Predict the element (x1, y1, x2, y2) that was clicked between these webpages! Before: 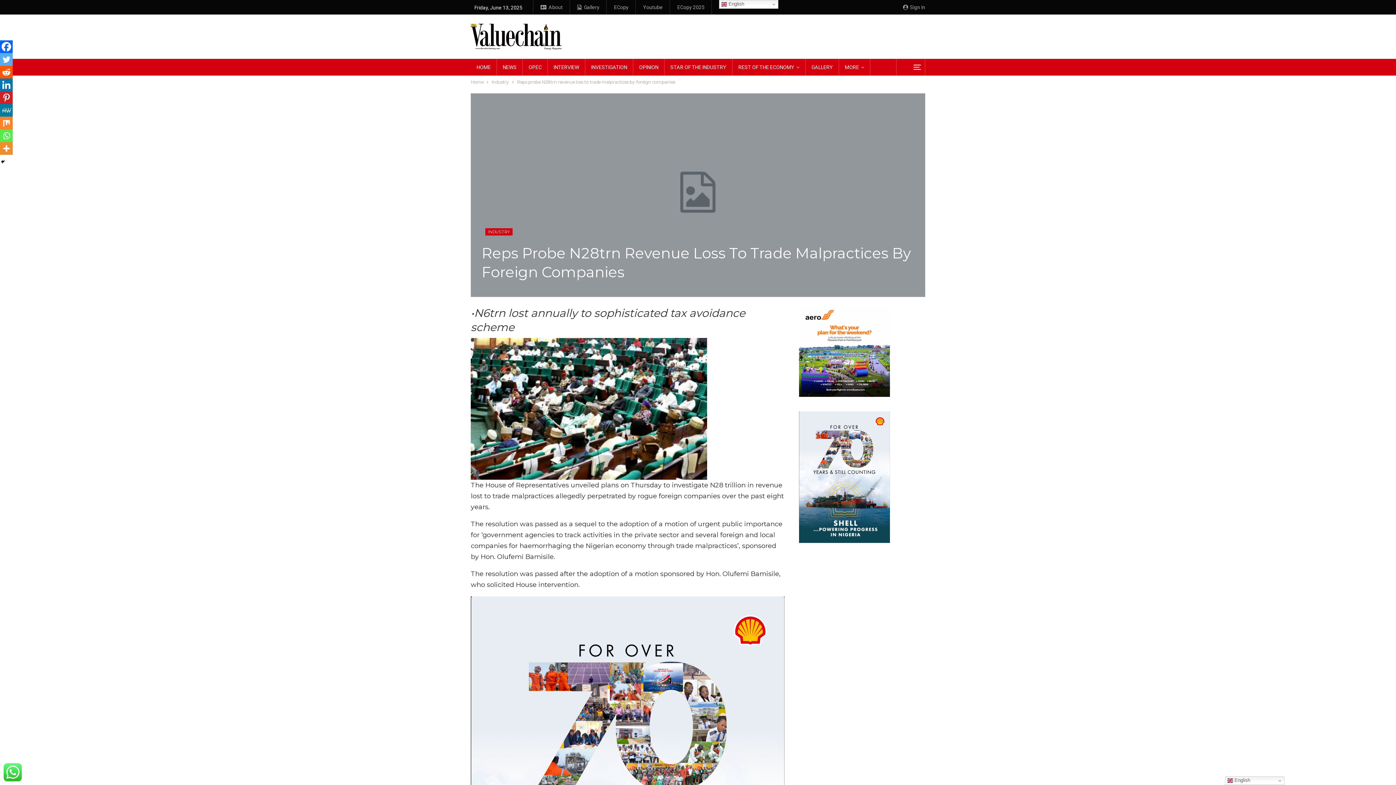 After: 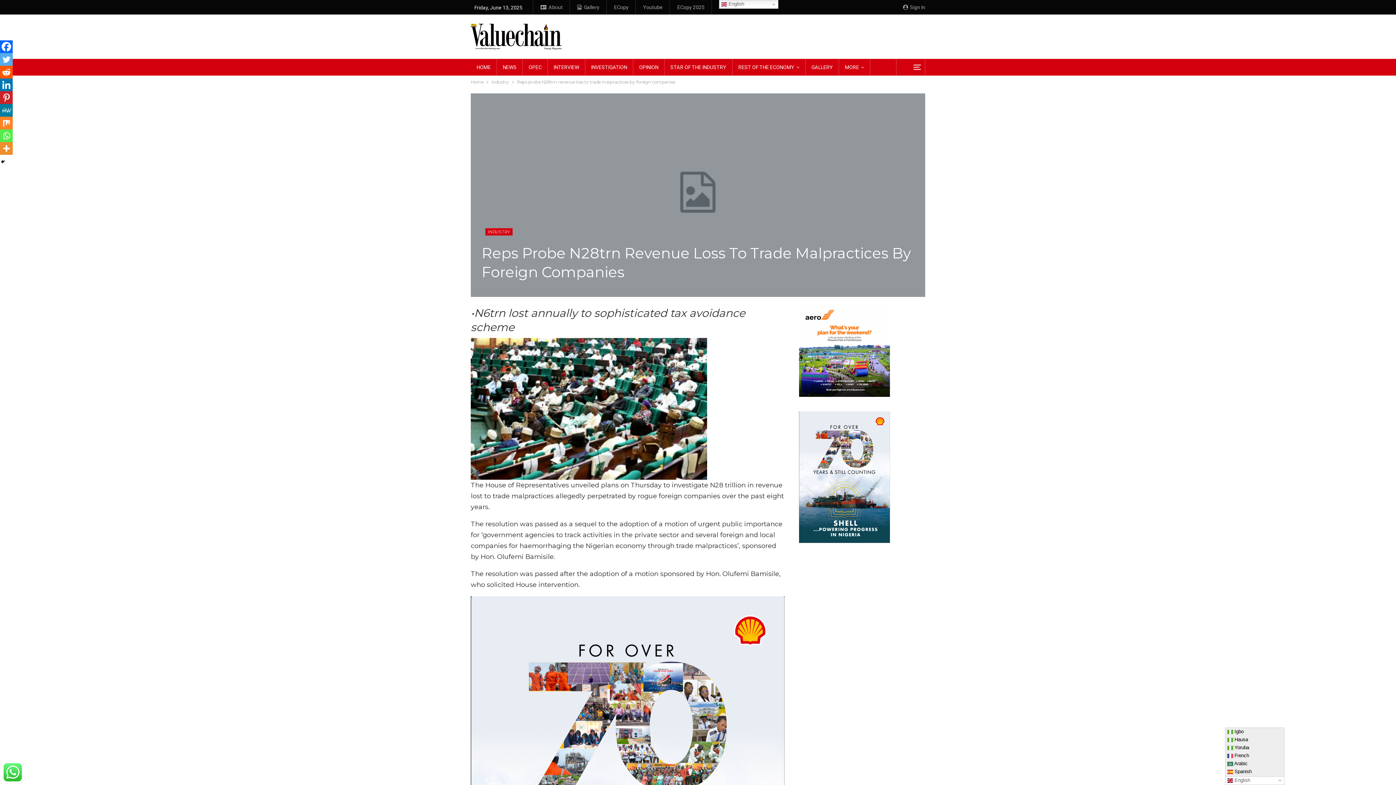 Action: label:  English bbox: (1225, 776, 1284, 785)